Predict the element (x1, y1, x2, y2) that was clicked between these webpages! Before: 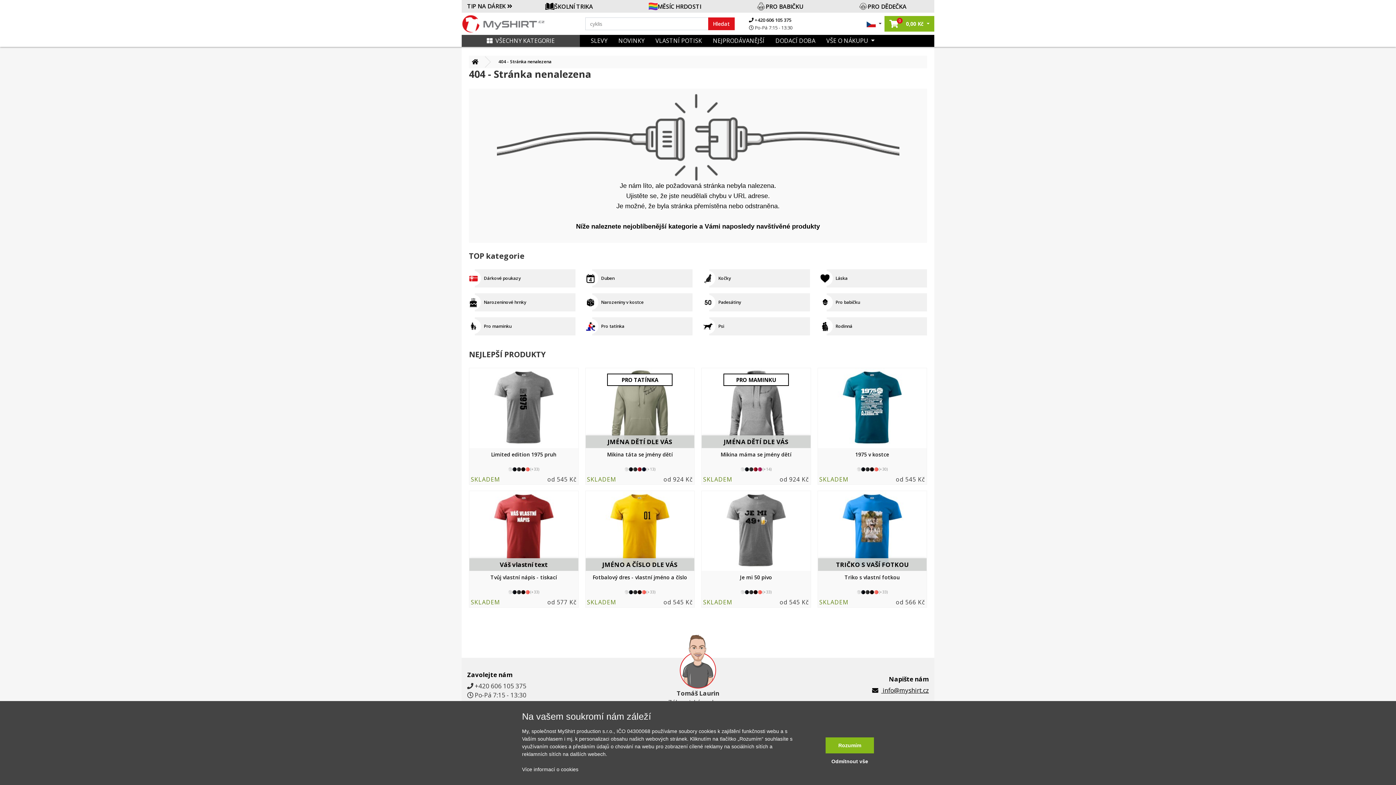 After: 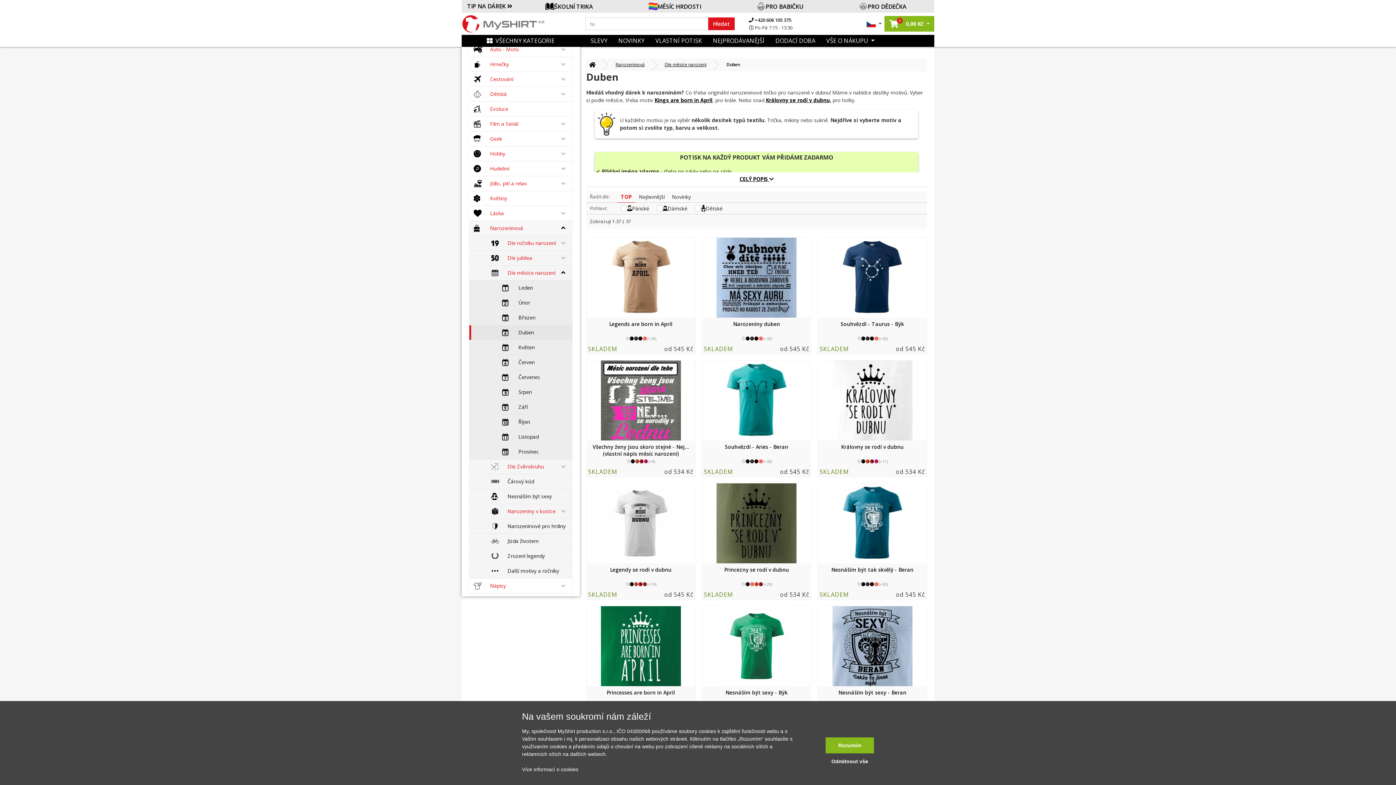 Action: label: Duben bbox: (592, 269, 692, 287)